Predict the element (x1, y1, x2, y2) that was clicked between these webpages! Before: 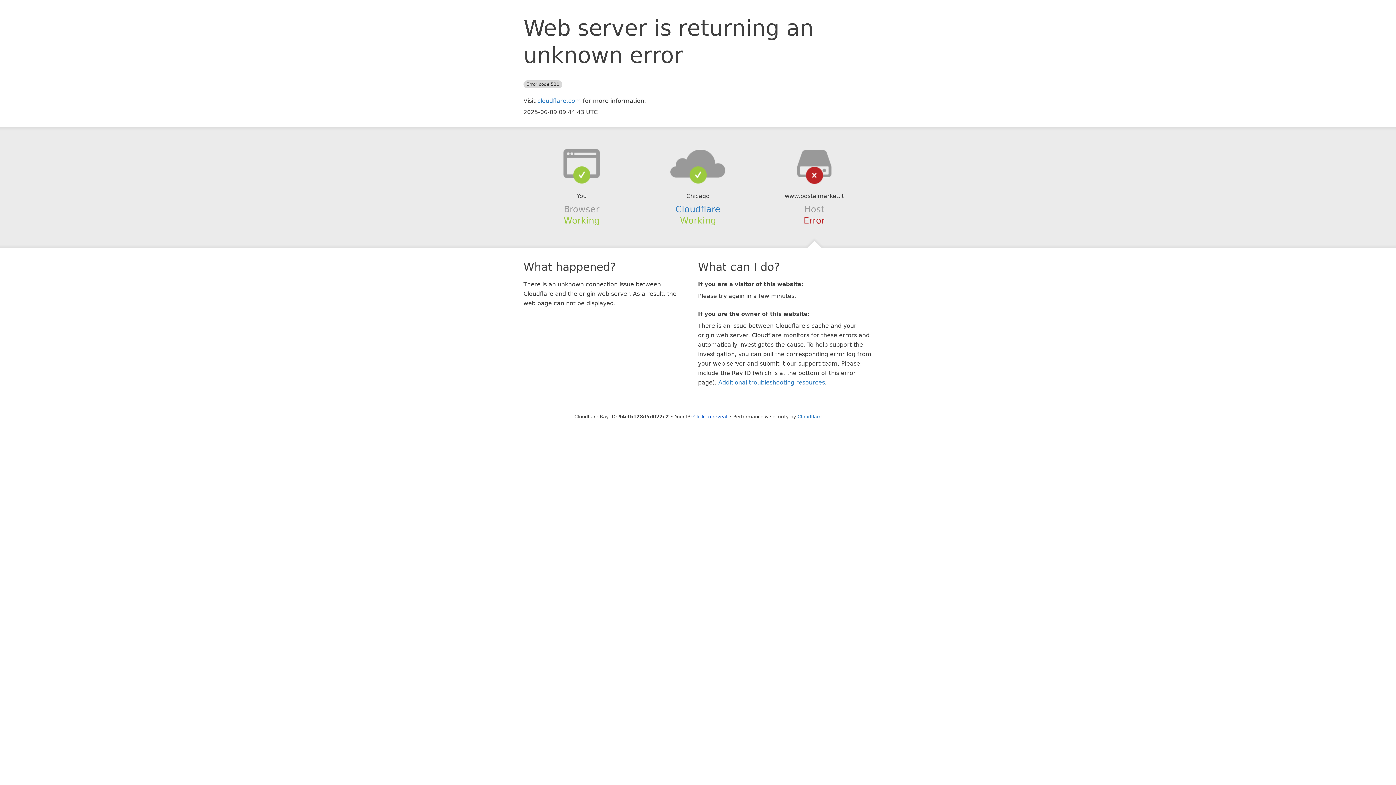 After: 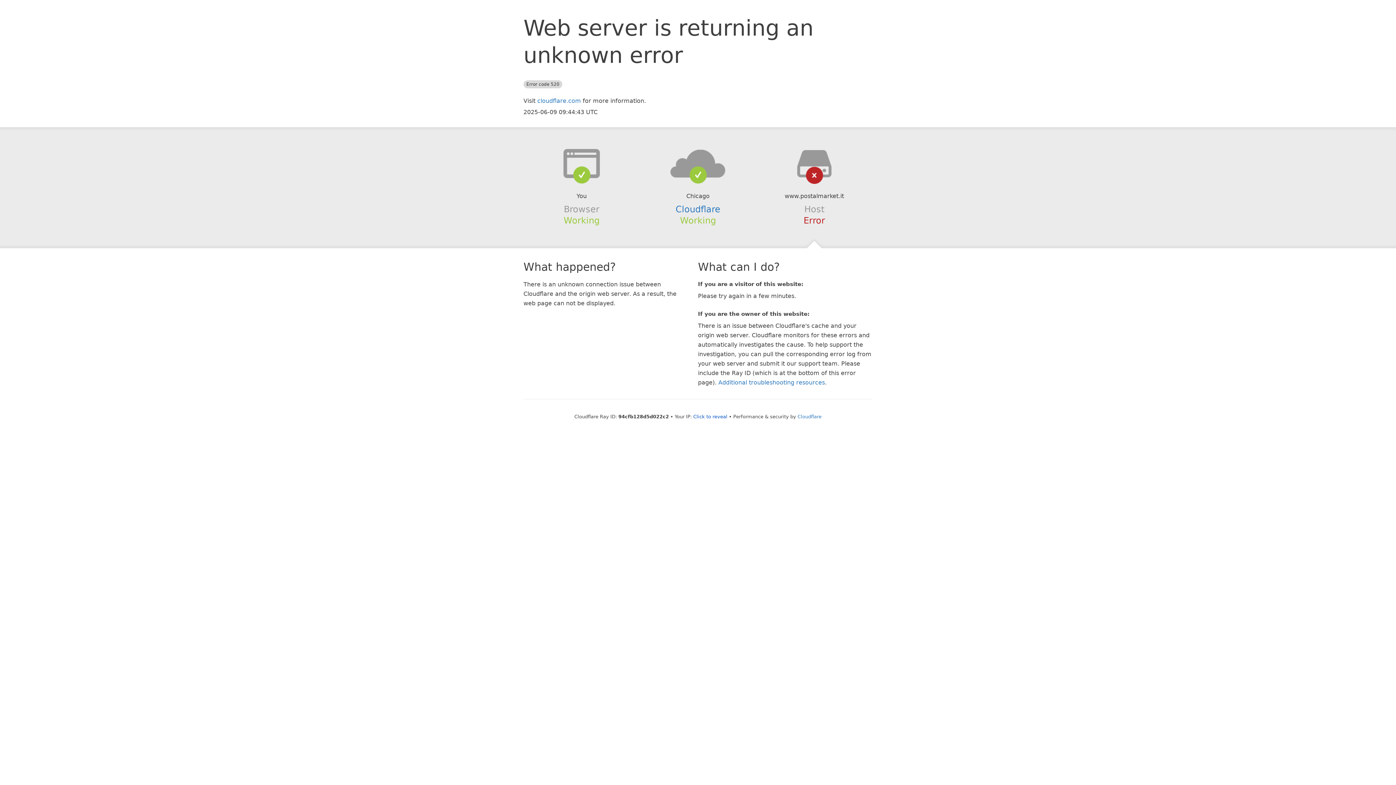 Action: bbox: (639, 148, 756, 178)